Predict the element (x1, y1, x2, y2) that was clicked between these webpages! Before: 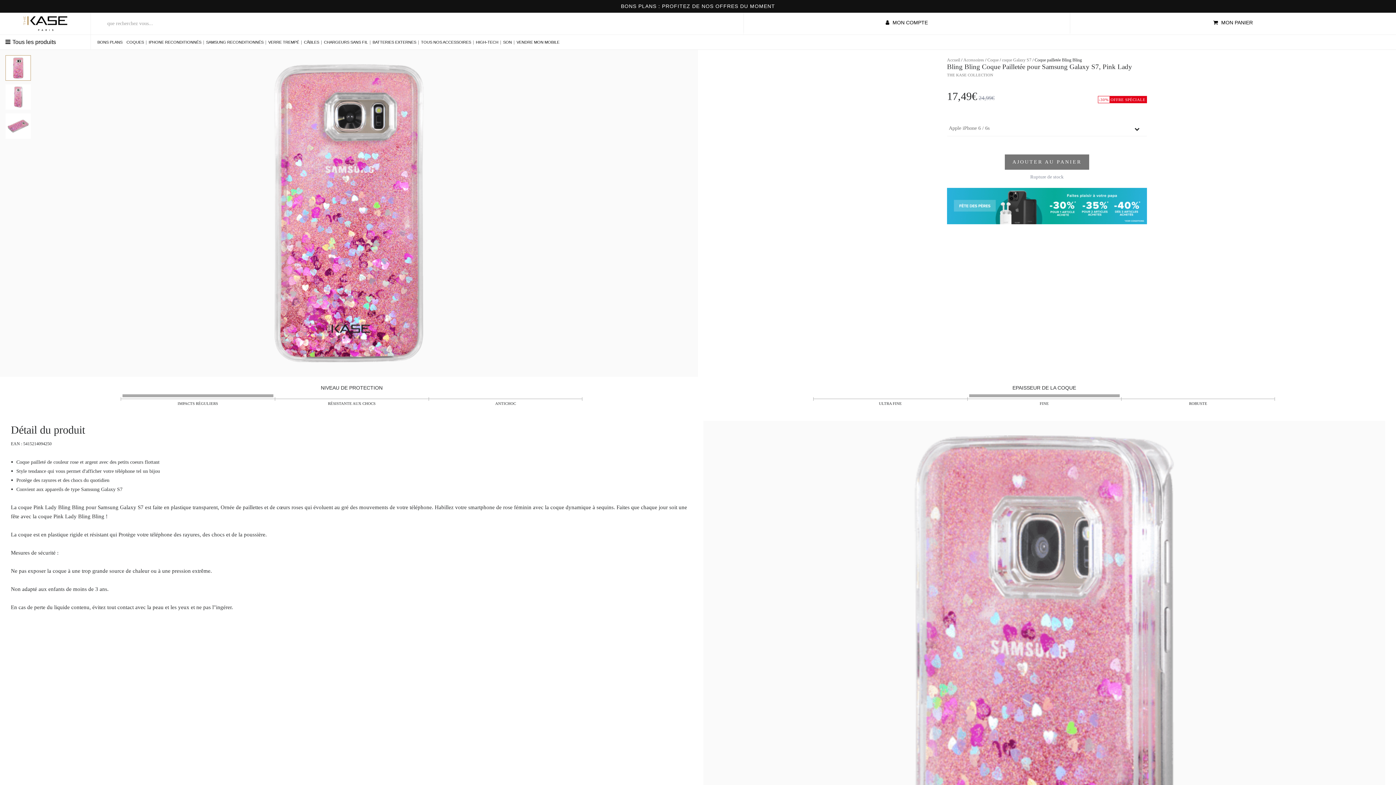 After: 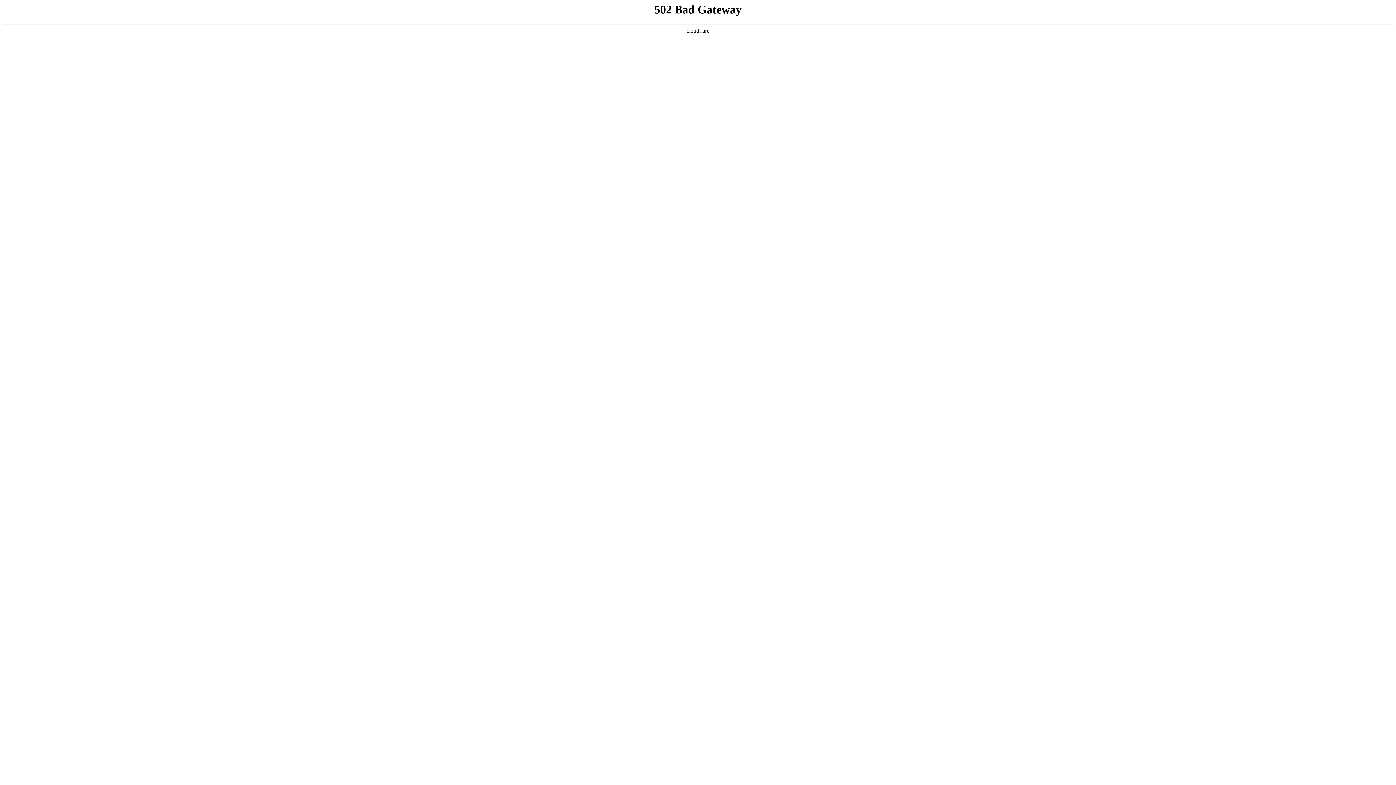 Action: label: VERRE TREMPÉ bbox: (268, 40, 299, 44)